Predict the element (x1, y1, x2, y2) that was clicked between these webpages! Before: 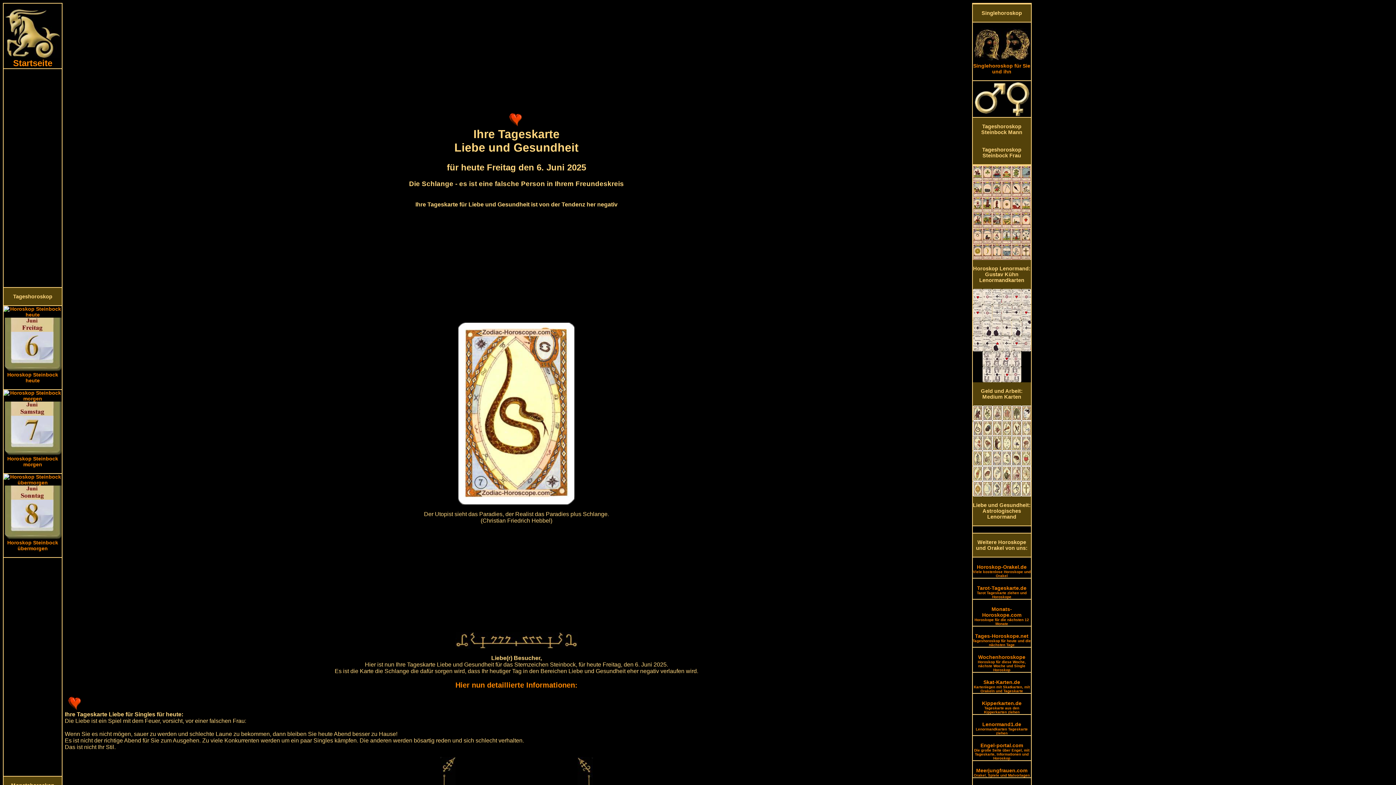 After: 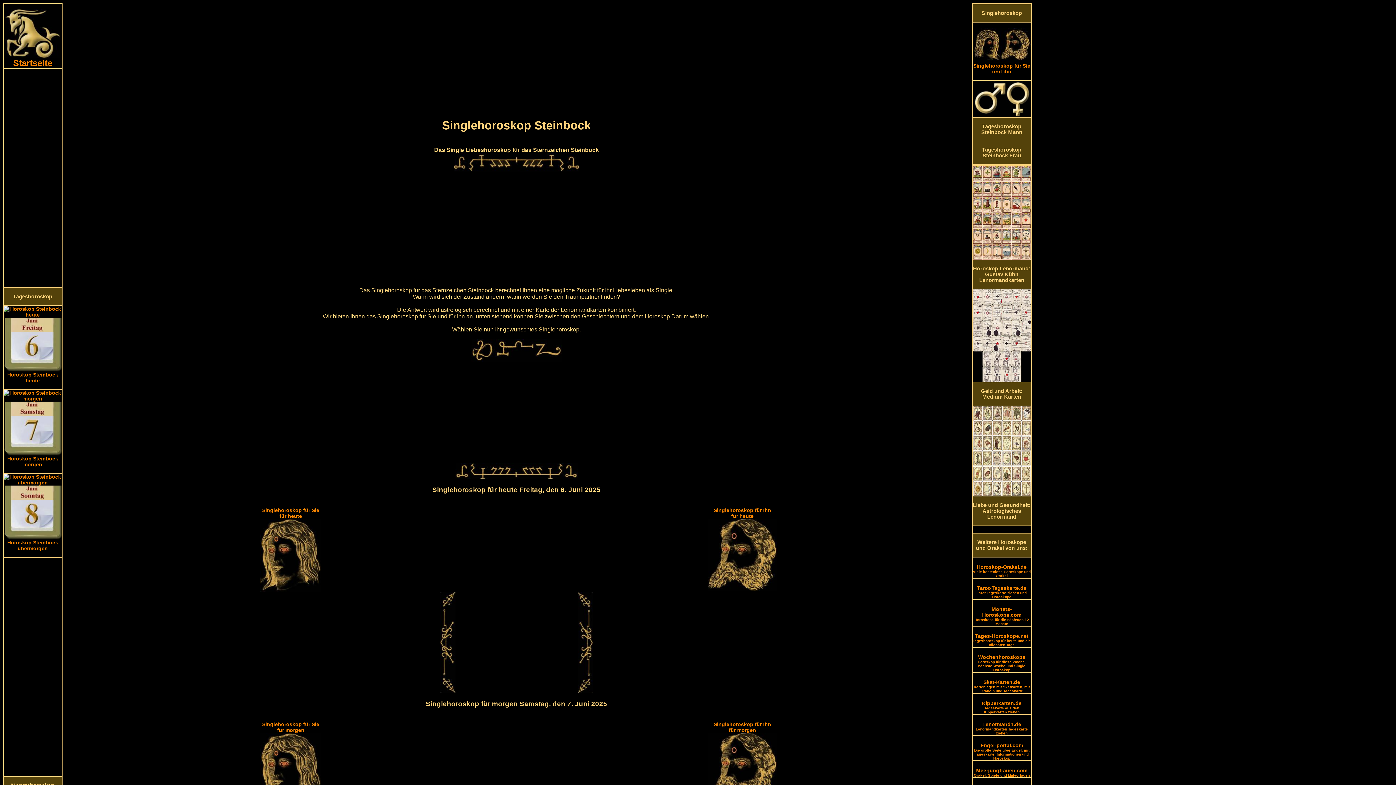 Action: bbox: (972, 58, 1031, 74) label: 

Singlehoroskop für Sie und ihn

